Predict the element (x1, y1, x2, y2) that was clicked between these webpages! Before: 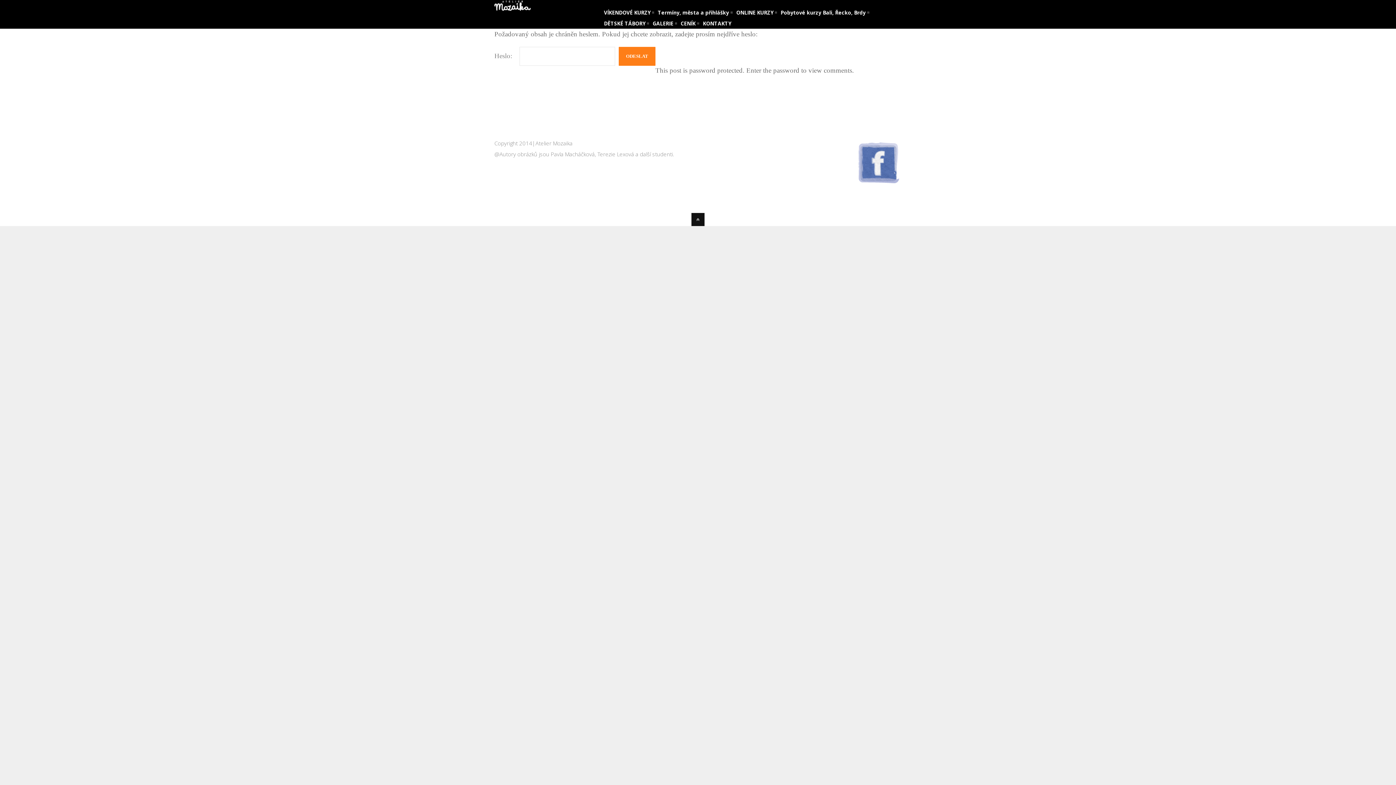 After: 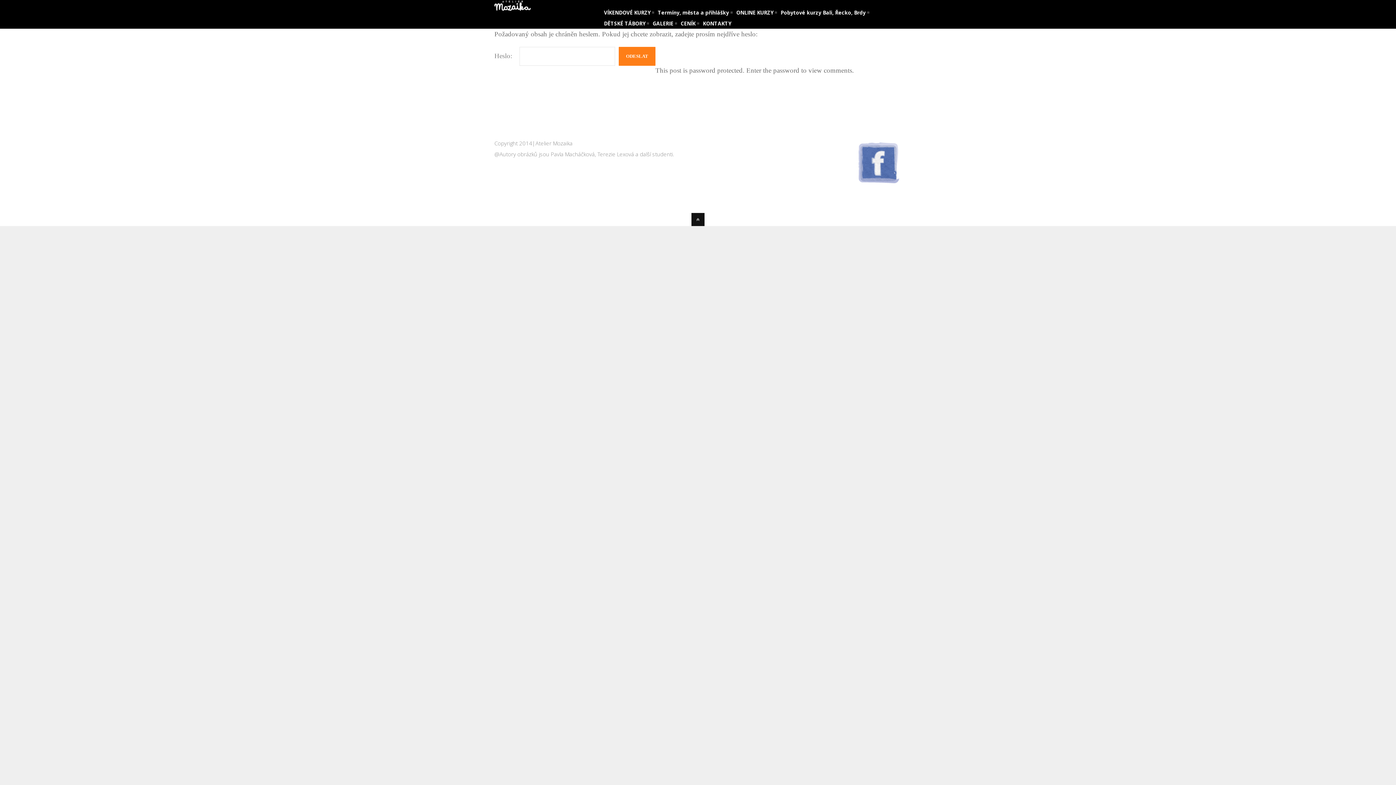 Action: bbox: (1390, 0, 1391, 1)